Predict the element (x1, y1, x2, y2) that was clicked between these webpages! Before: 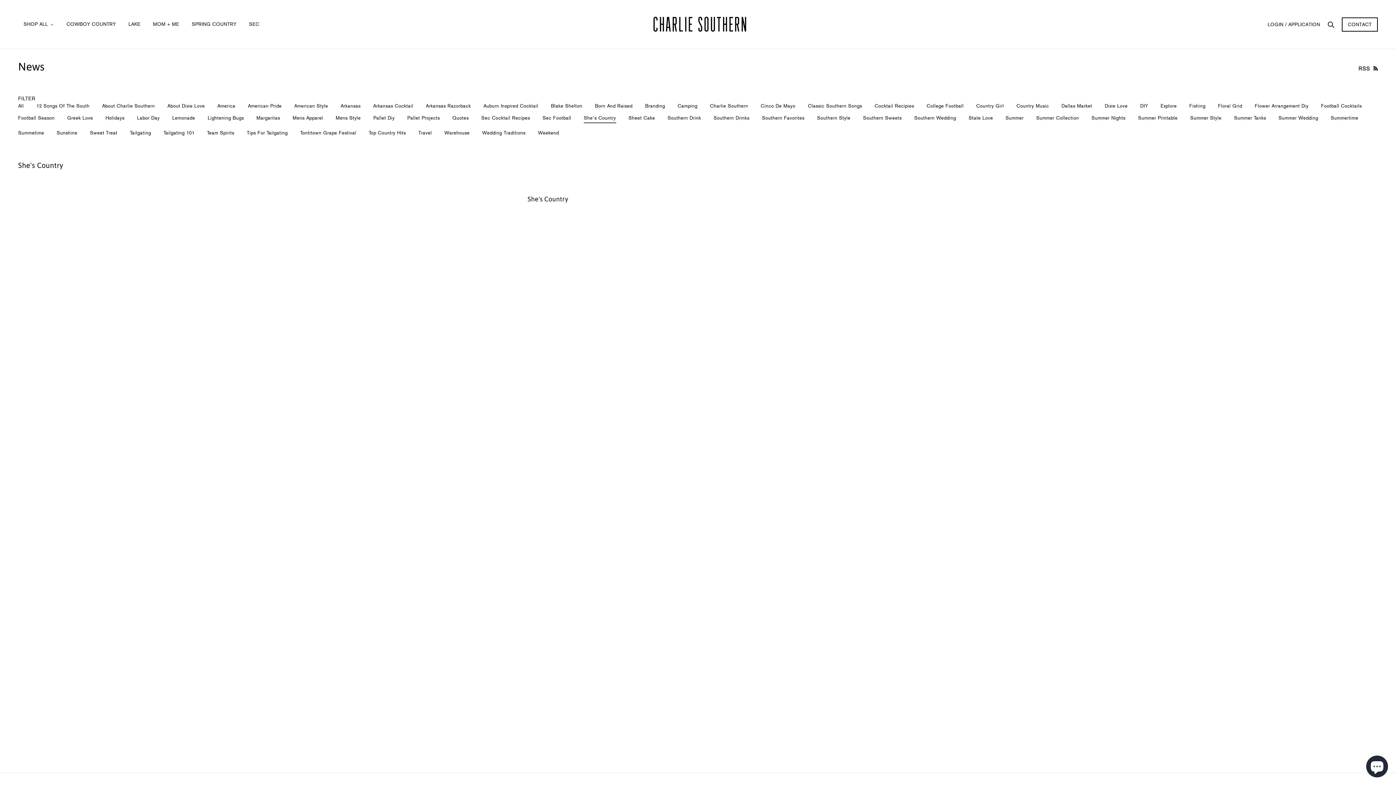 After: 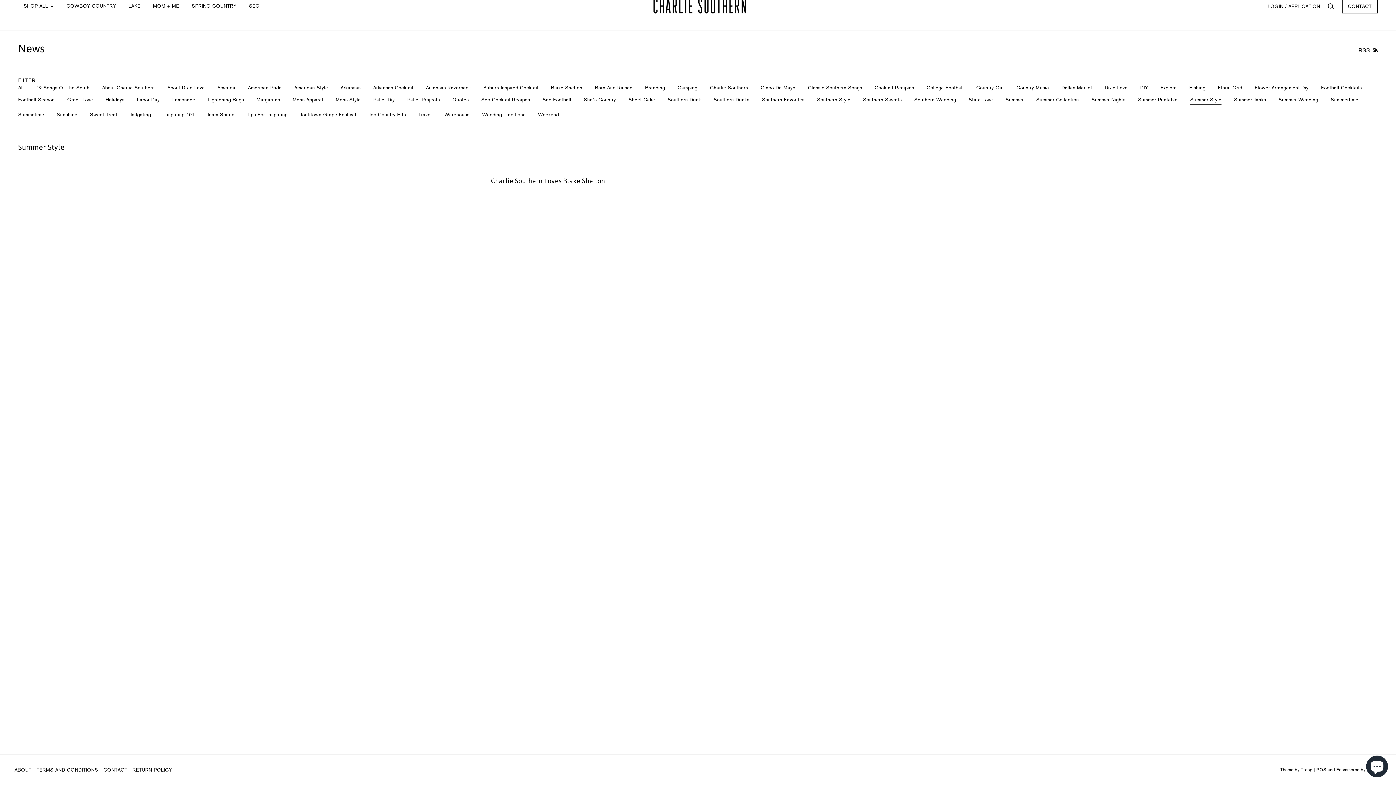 Action: label: Summer Style bbox: (1190, 115, 1221, 120)